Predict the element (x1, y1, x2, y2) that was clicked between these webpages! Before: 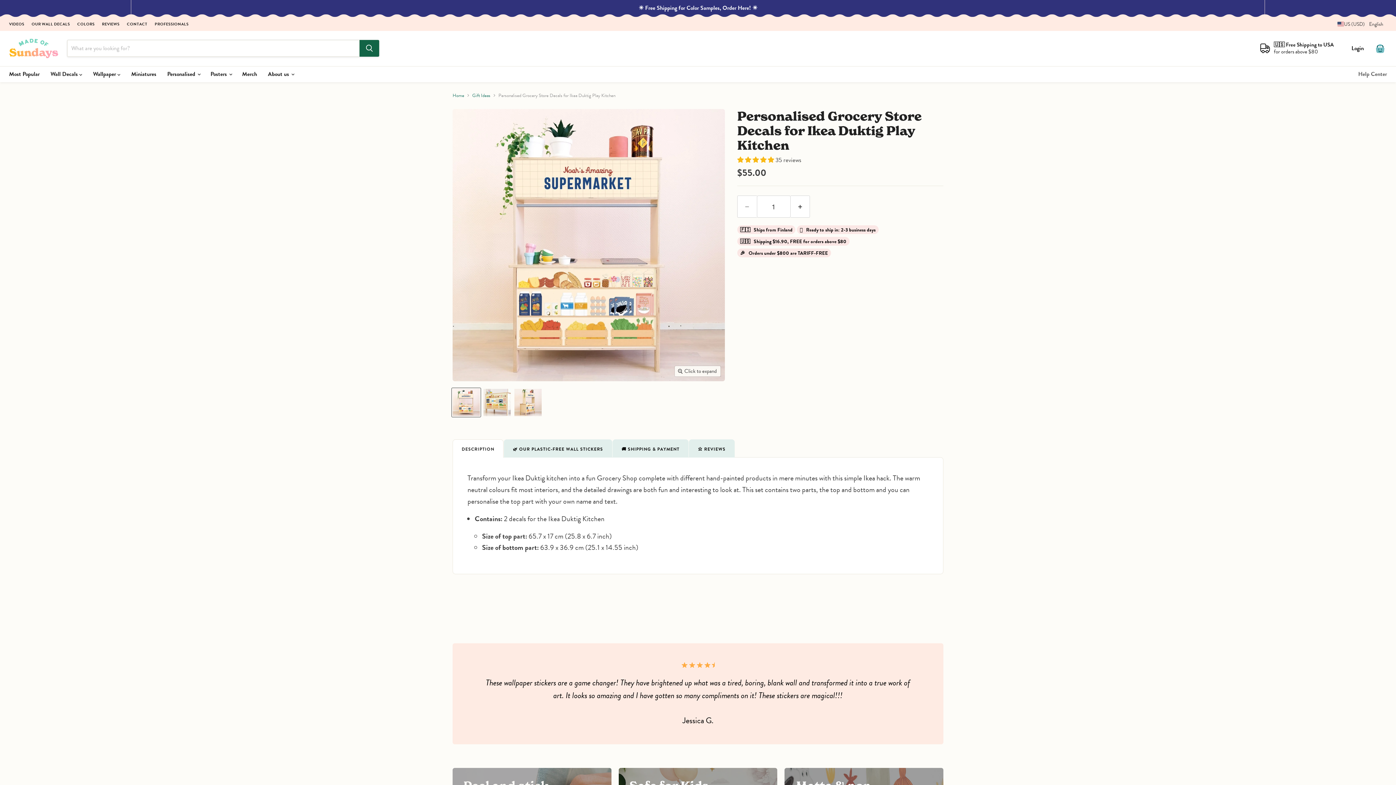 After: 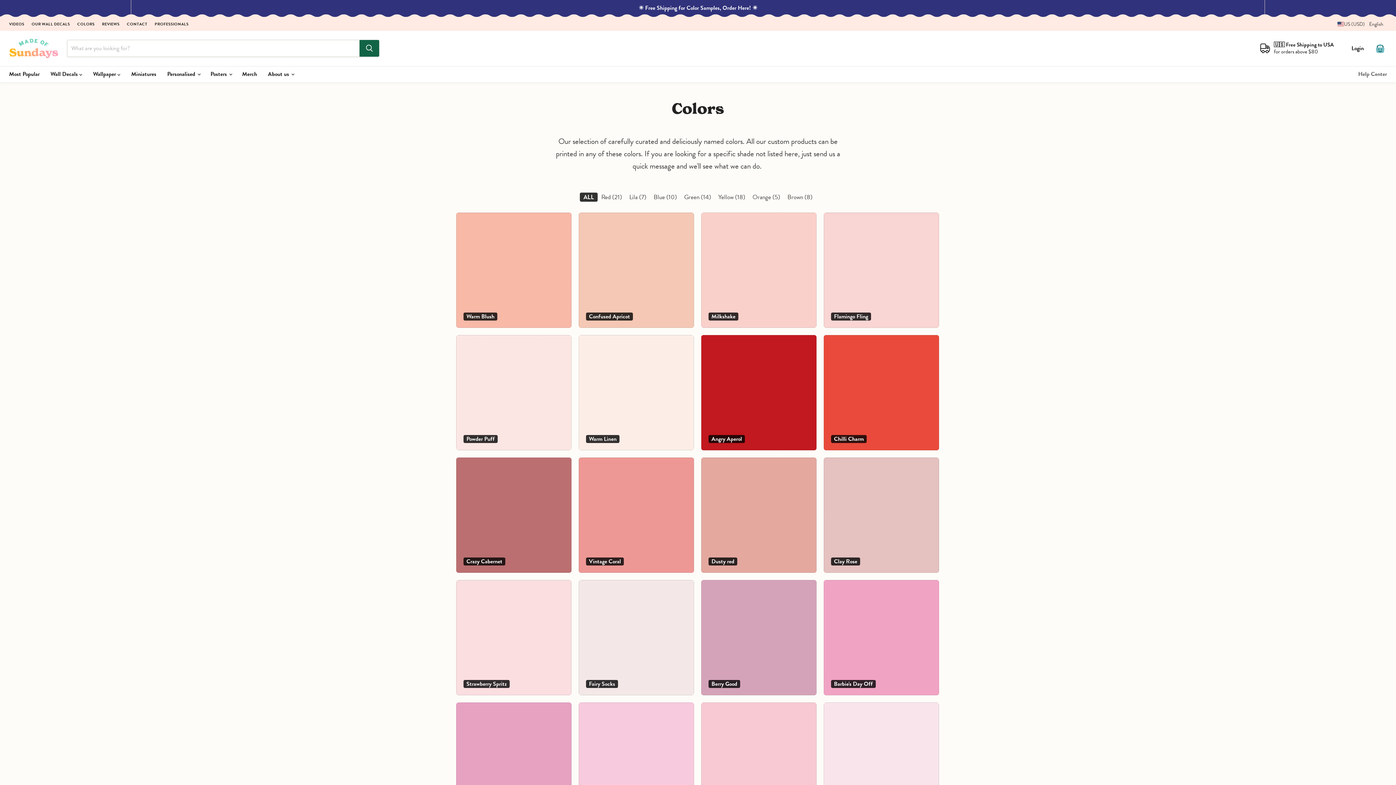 Action: label: COLORS bbox: (77, 22, 94, 26)